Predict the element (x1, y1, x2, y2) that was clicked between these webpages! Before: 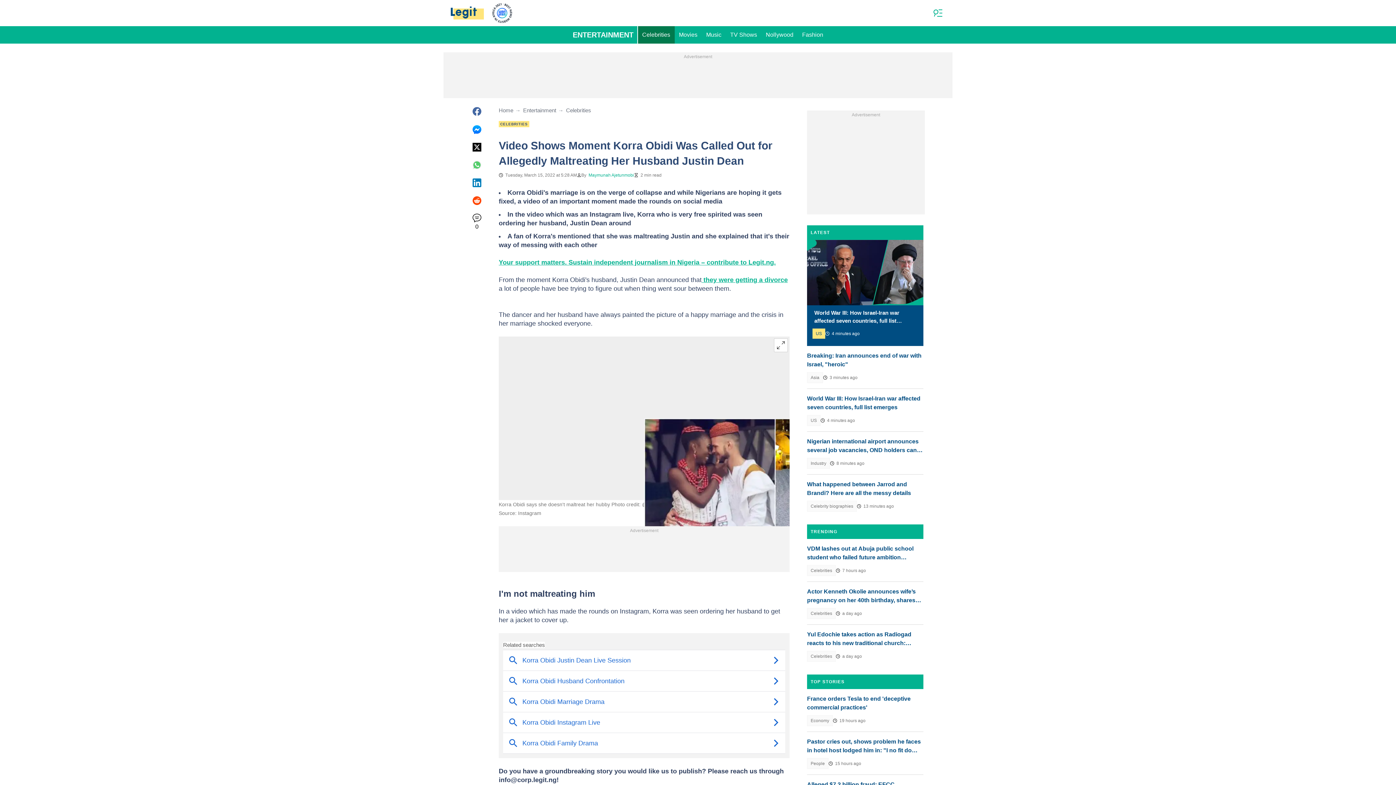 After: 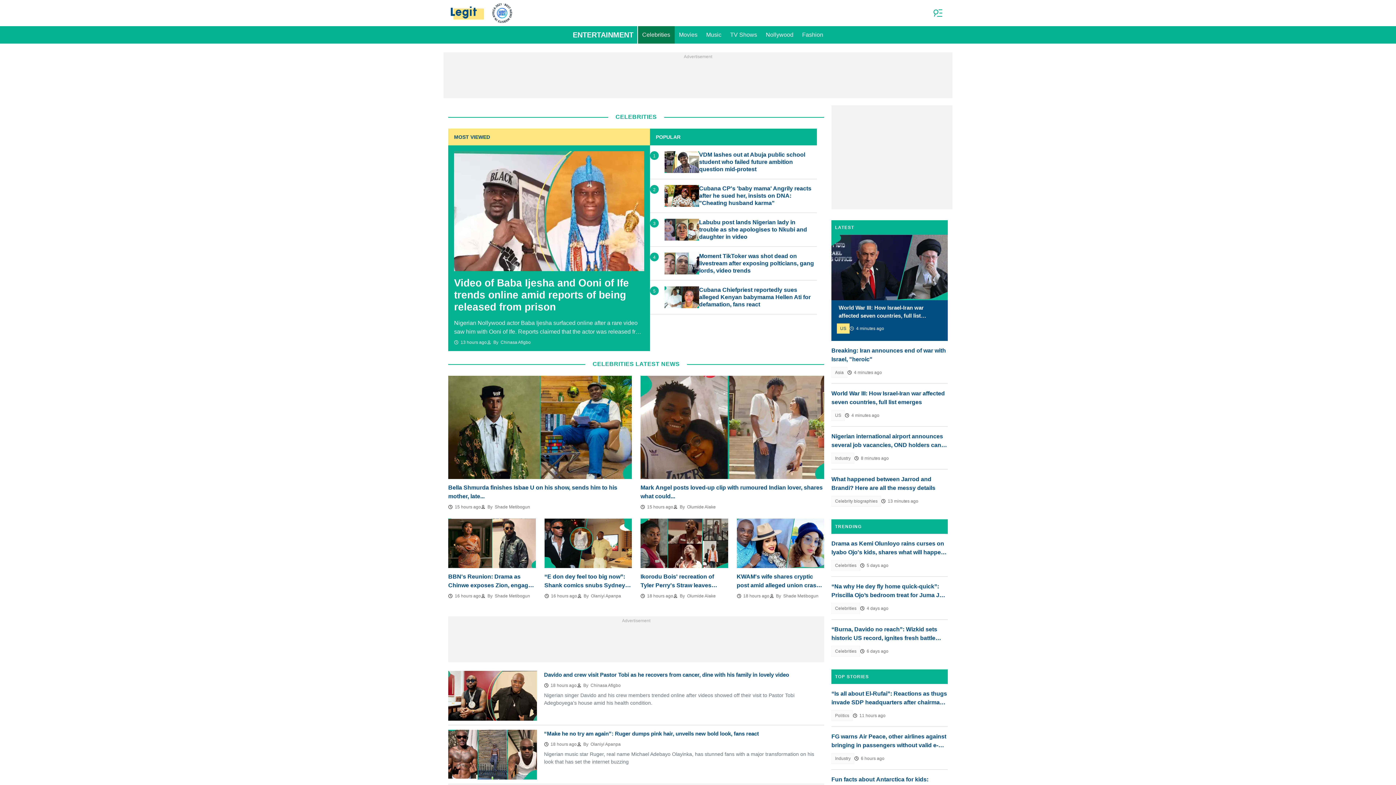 Action: bbox: (807, 608, 836, 619) label: Celebrities